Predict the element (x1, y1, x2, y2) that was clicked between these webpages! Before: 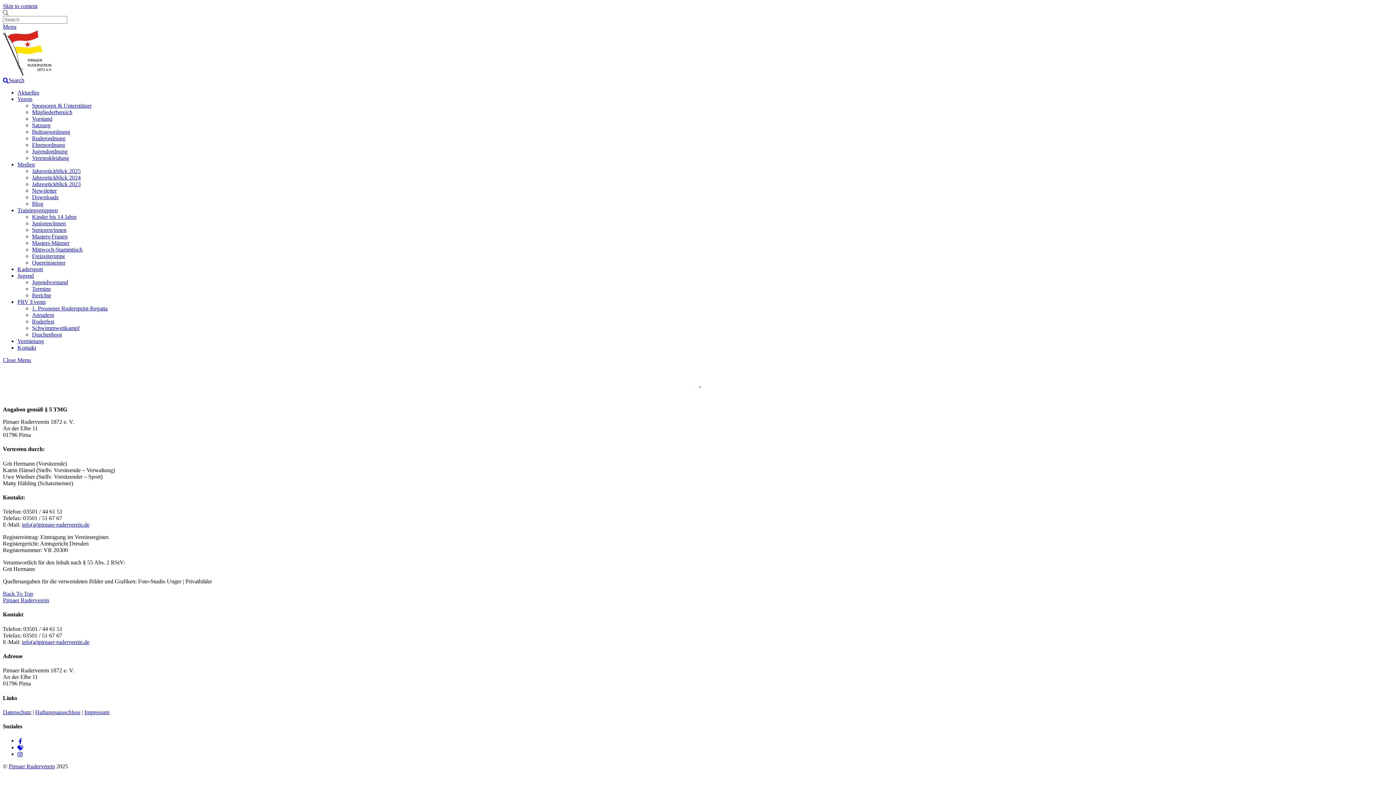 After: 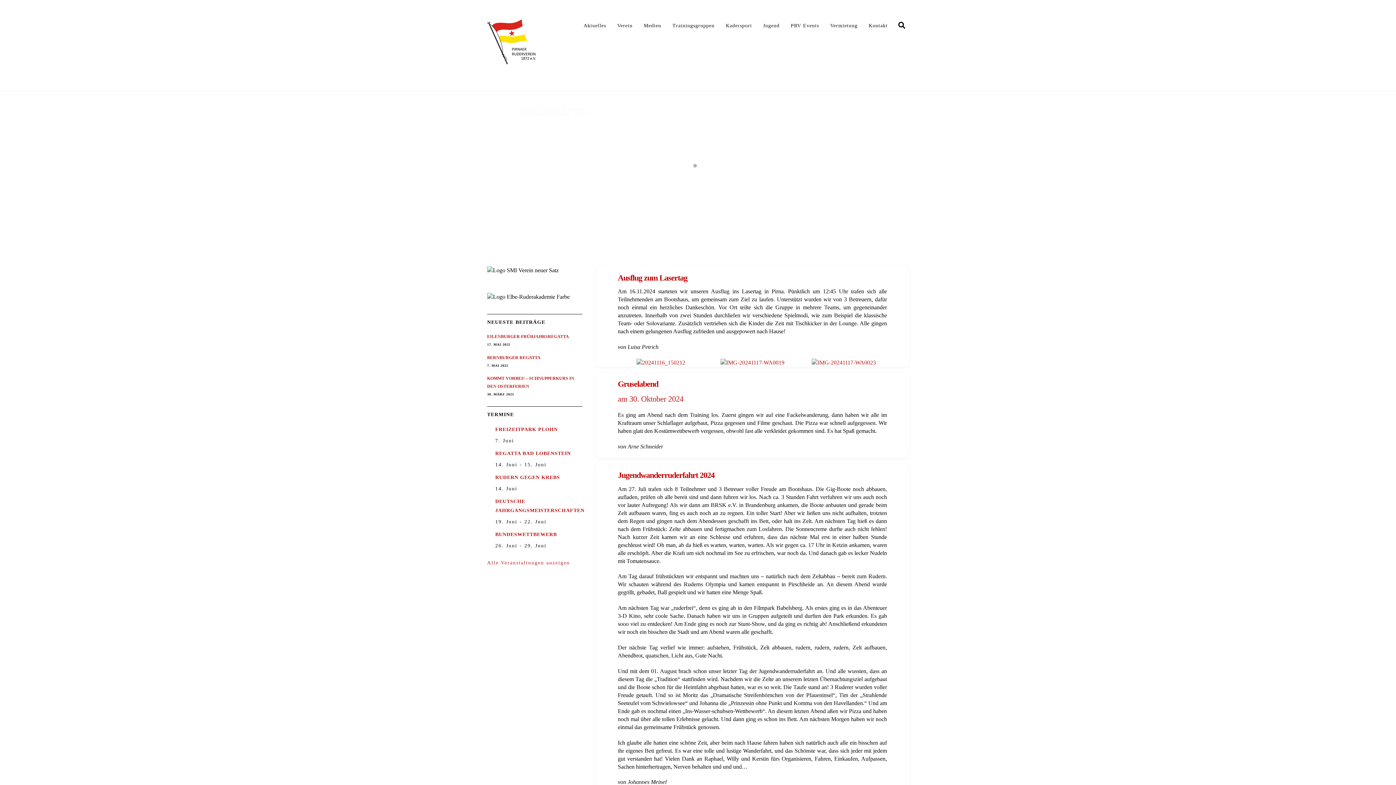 Action: label: Berichte bbox: (32, 292, 51, 298)